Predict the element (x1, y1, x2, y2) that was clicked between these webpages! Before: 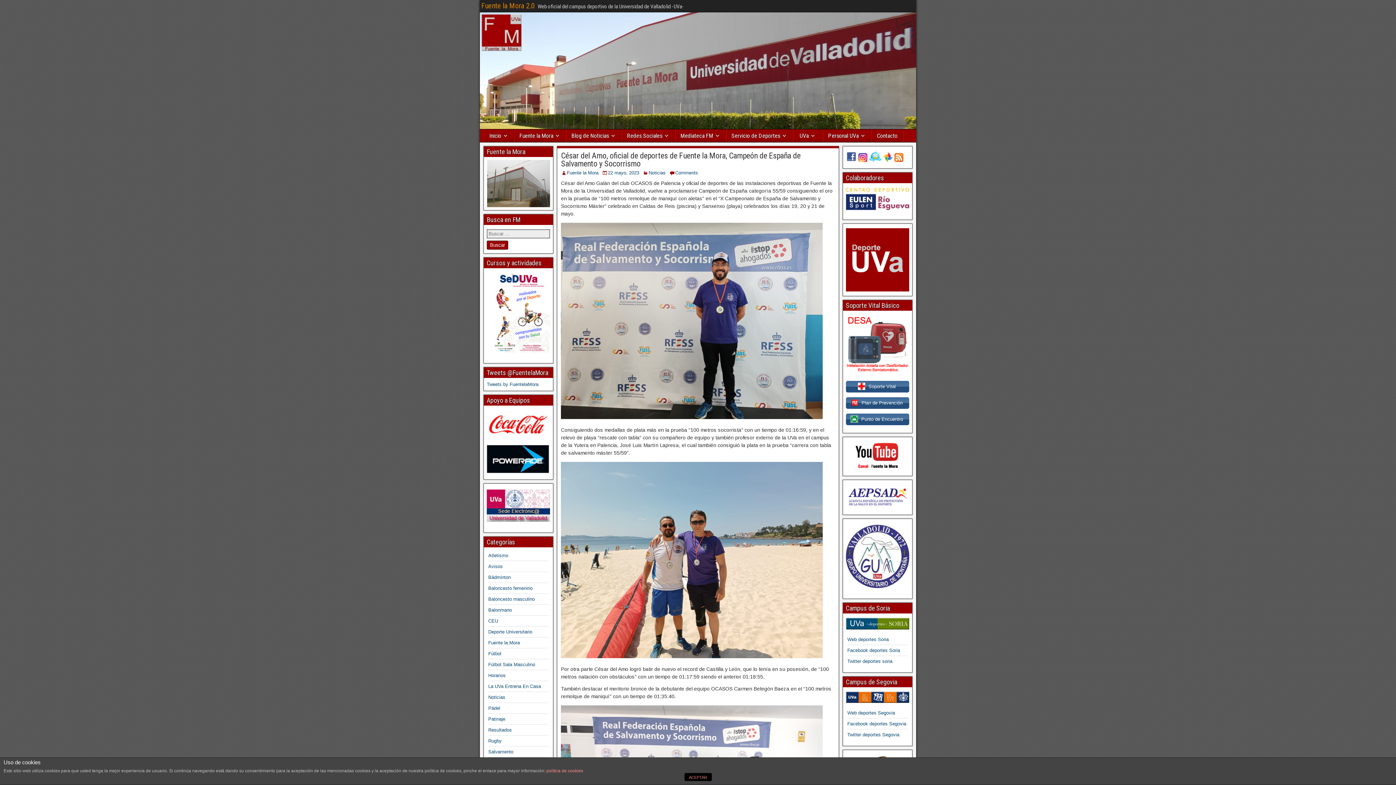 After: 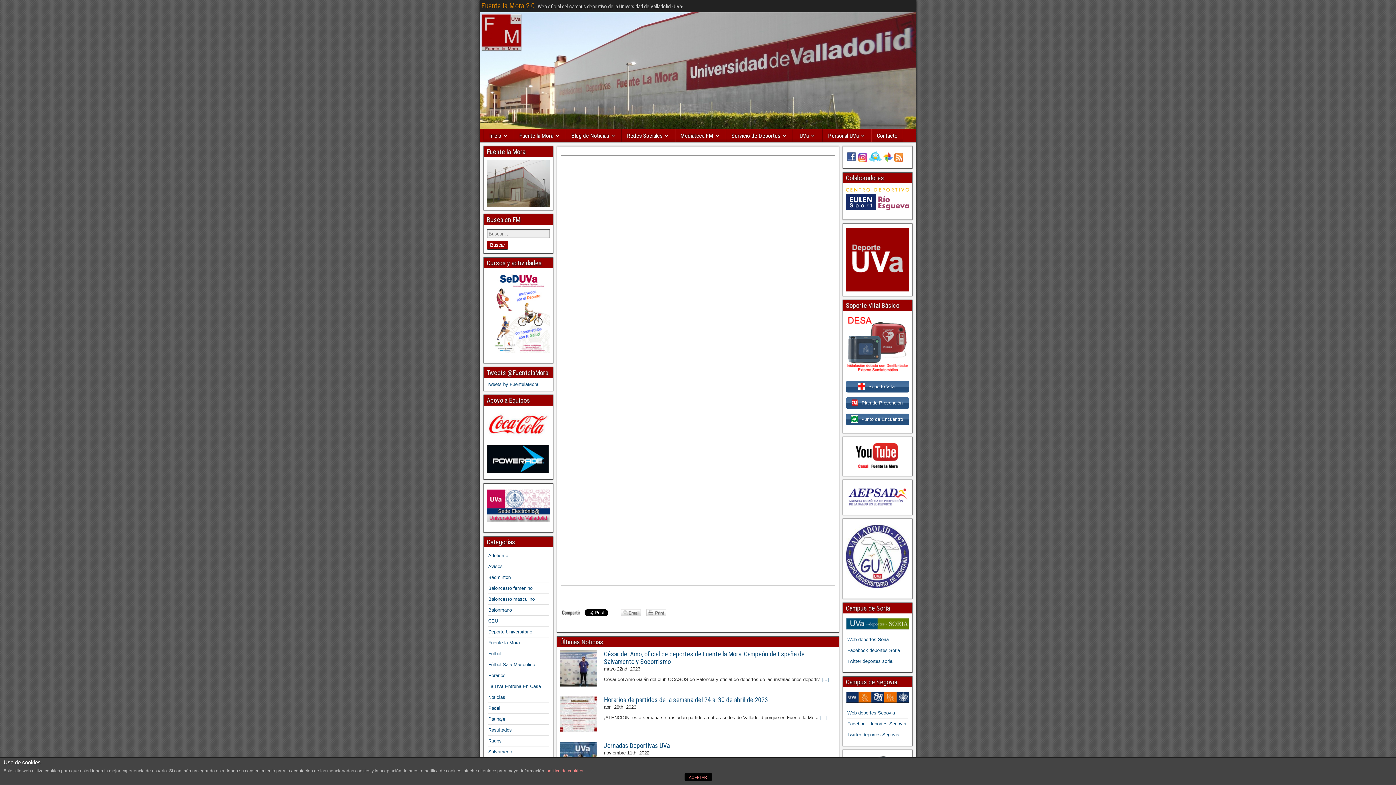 Action: label: Inicio bbox: (484, 129, 513, 142)